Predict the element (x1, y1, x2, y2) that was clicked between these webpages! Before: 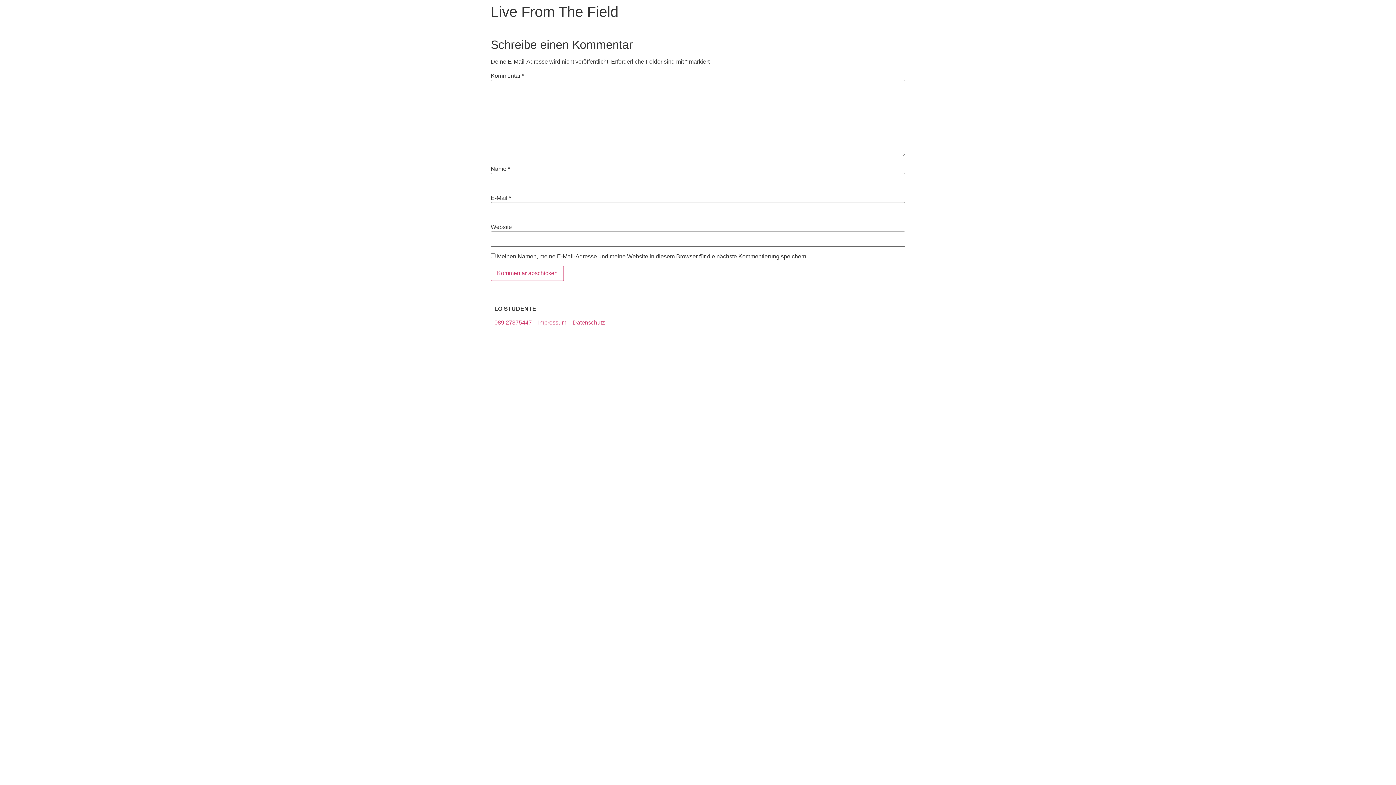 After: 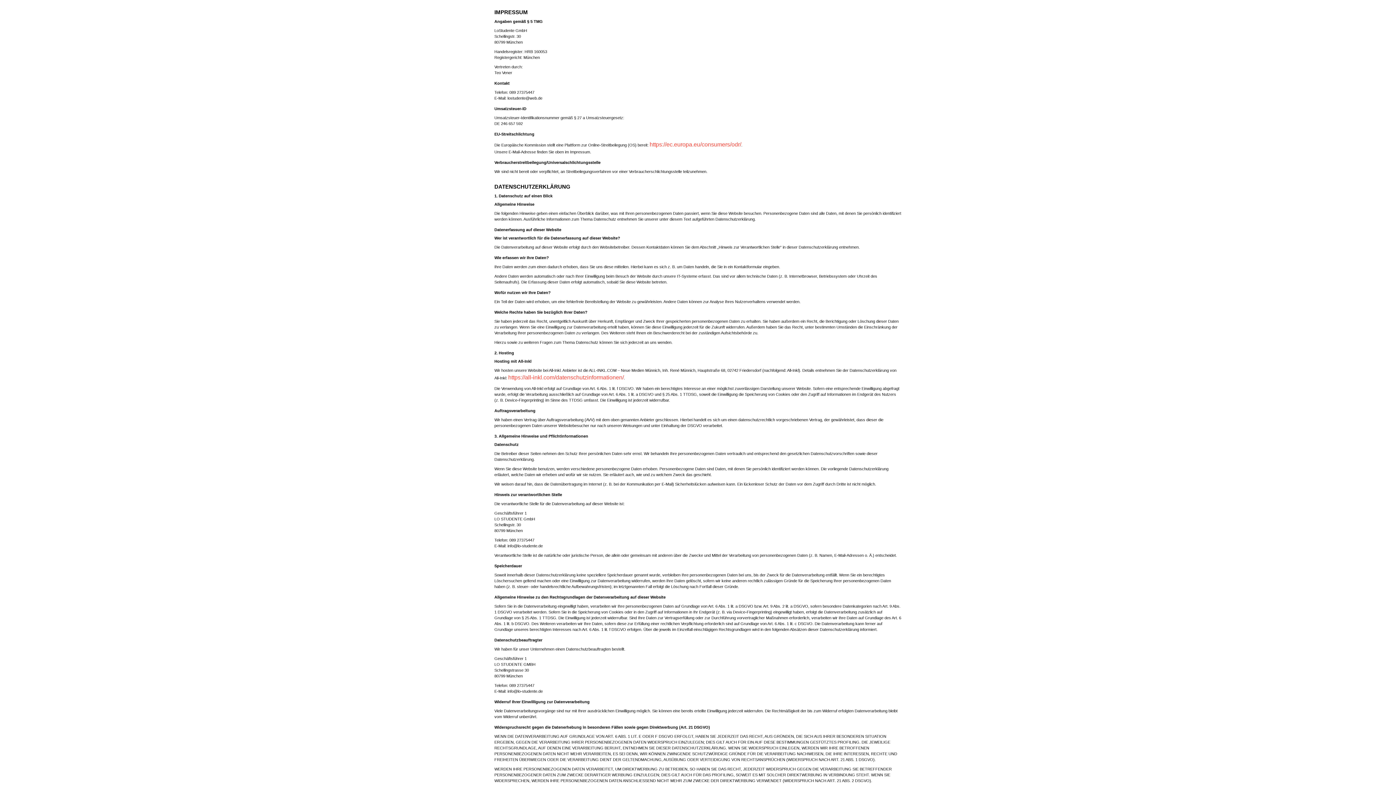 Action: label: Datenschutz bbox: (572, 319, 605, 325)